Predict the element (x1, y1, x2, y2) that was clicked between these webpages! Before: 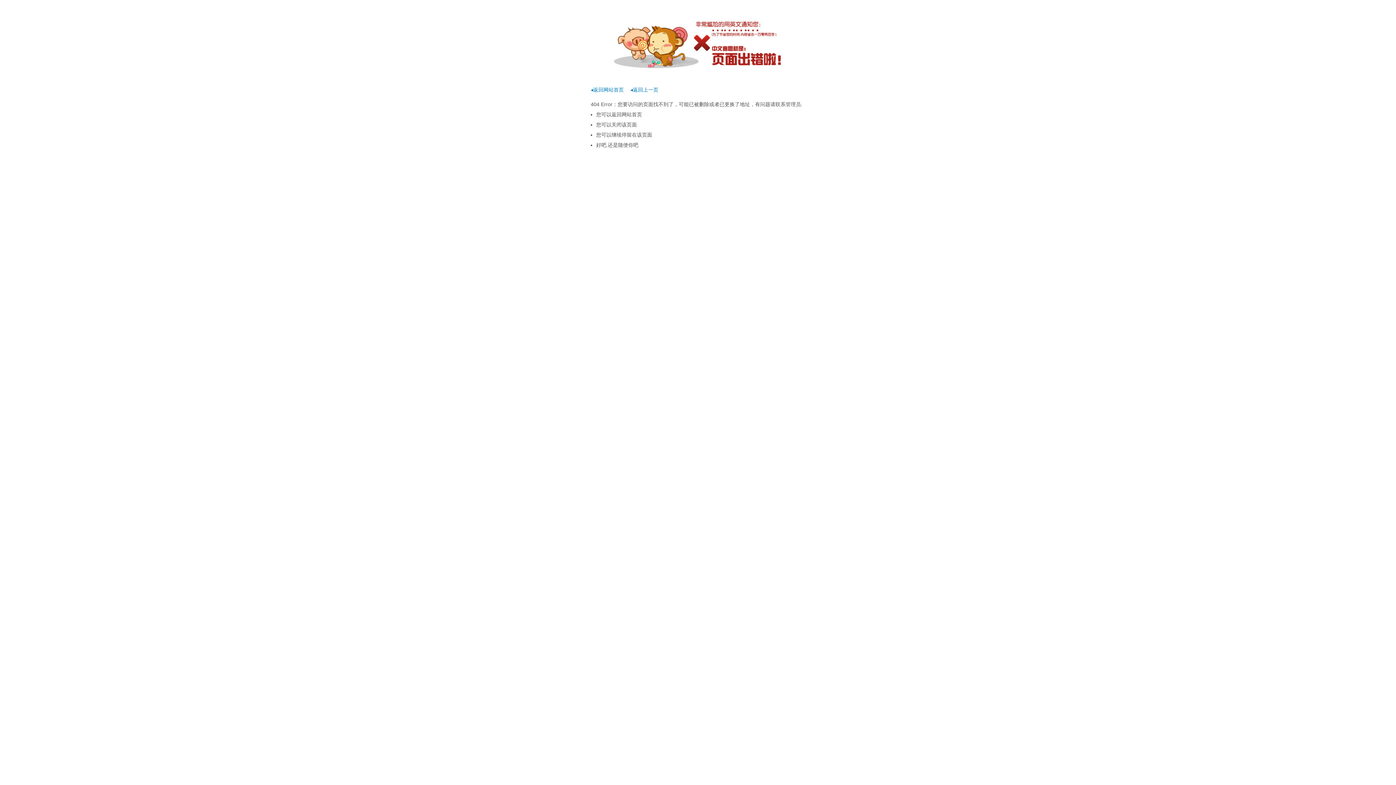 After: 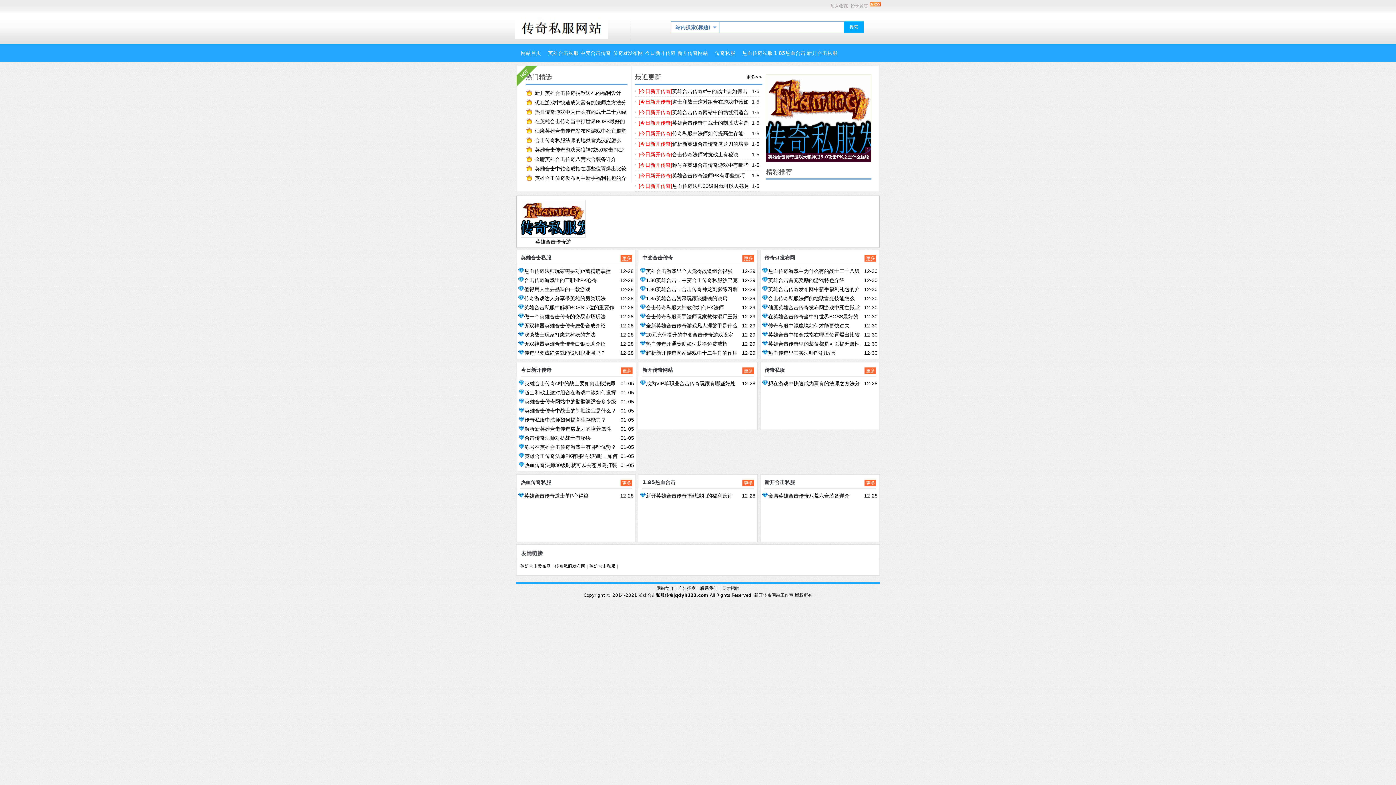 Action: bbox: (590, 86, 624, 92) label: ◂返回网站首页